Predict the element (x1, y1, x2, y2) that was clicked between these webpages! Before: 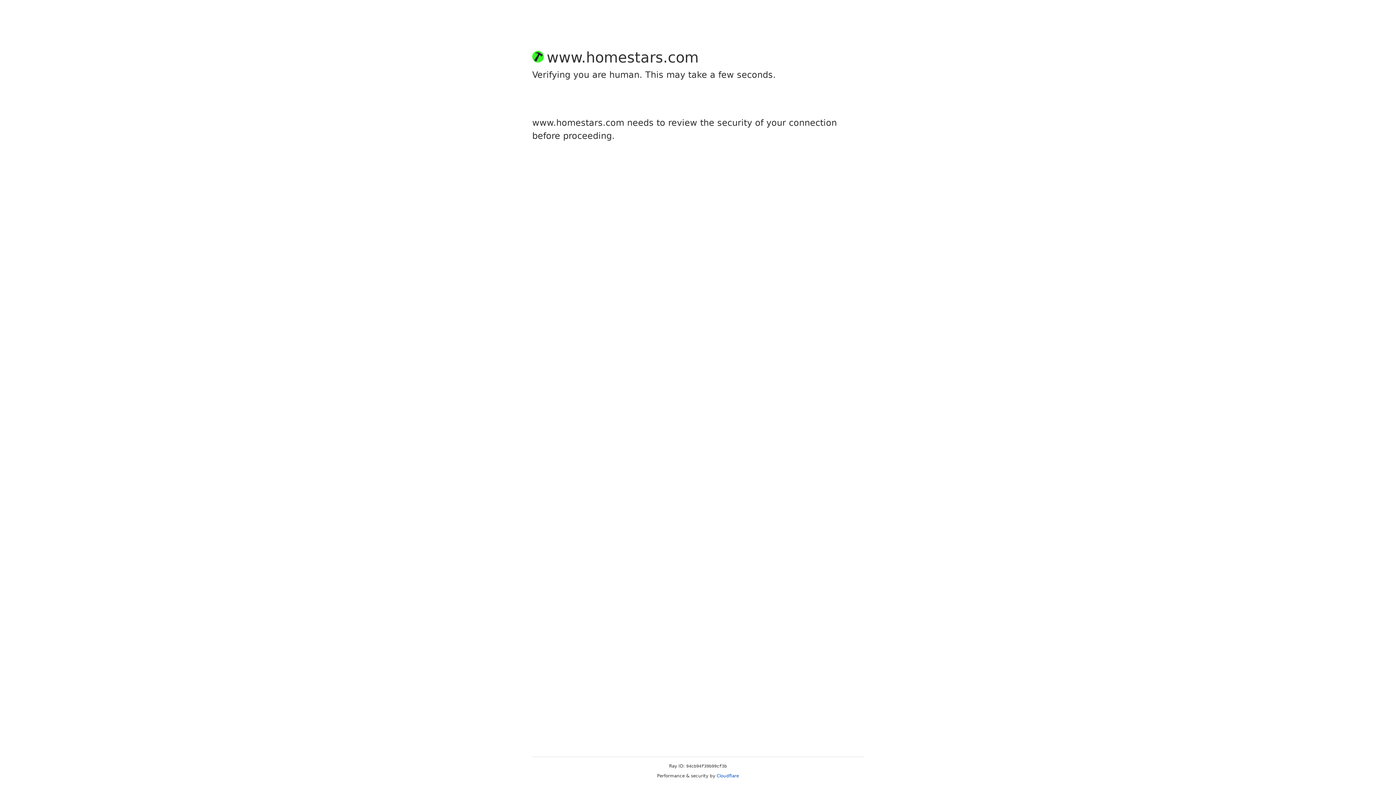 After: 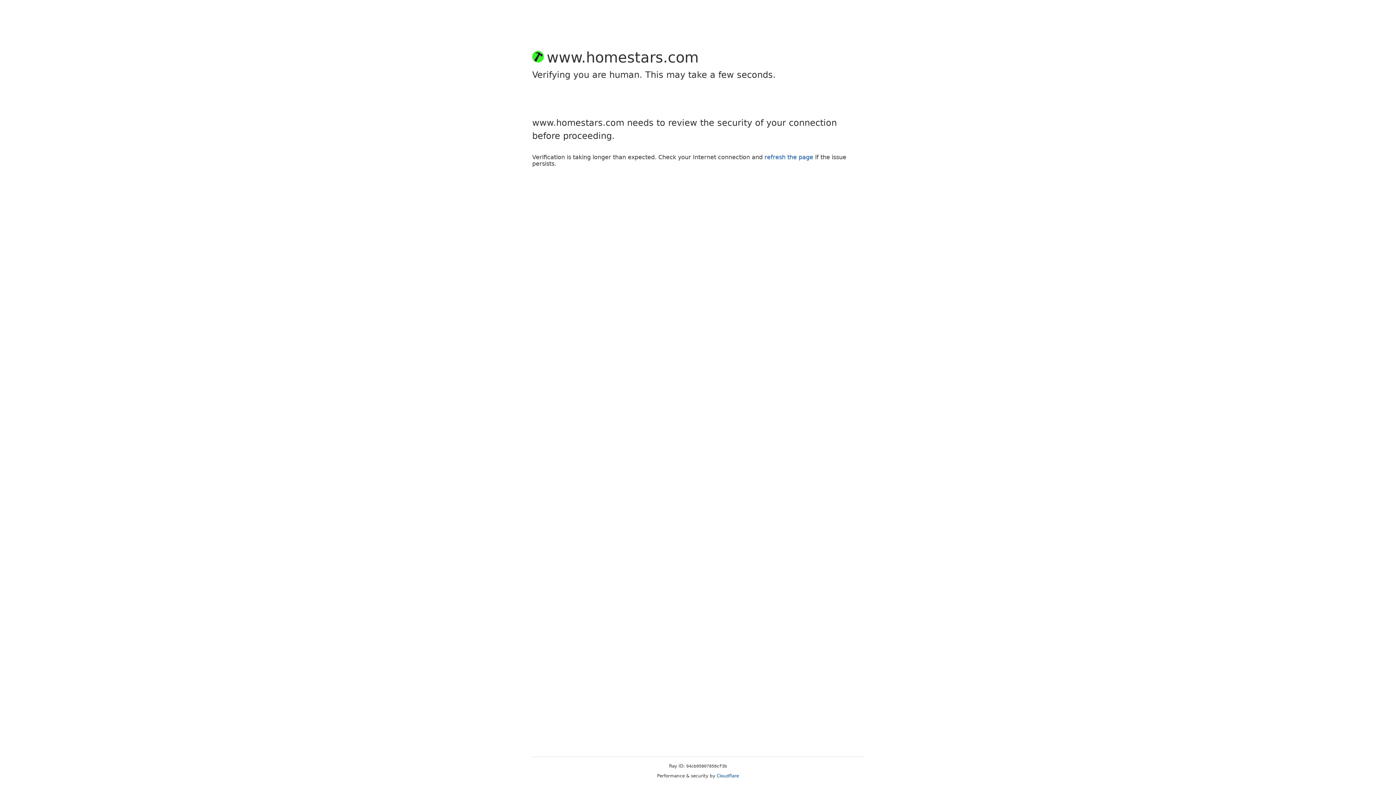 Action: bbox: (716, 773, 739, 778) label: Cloudflare